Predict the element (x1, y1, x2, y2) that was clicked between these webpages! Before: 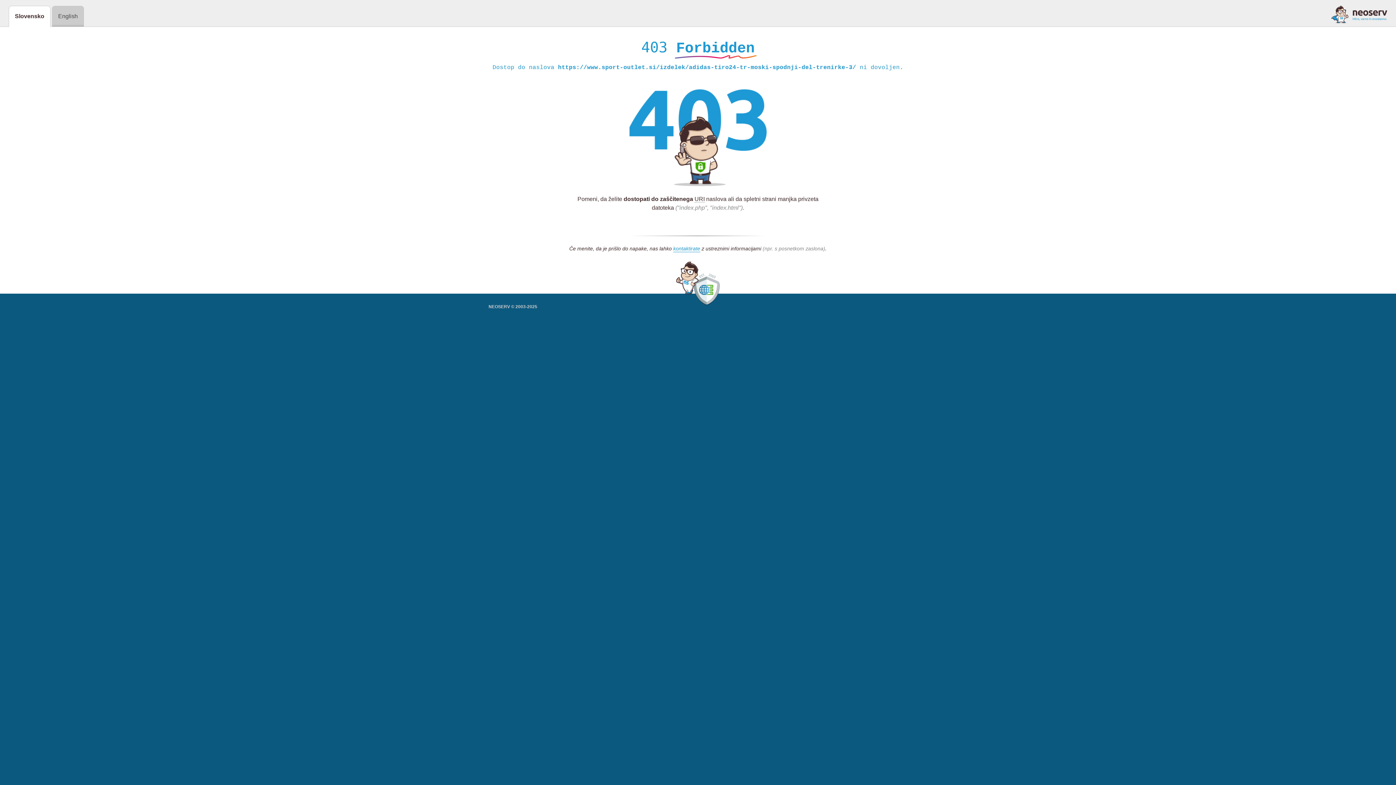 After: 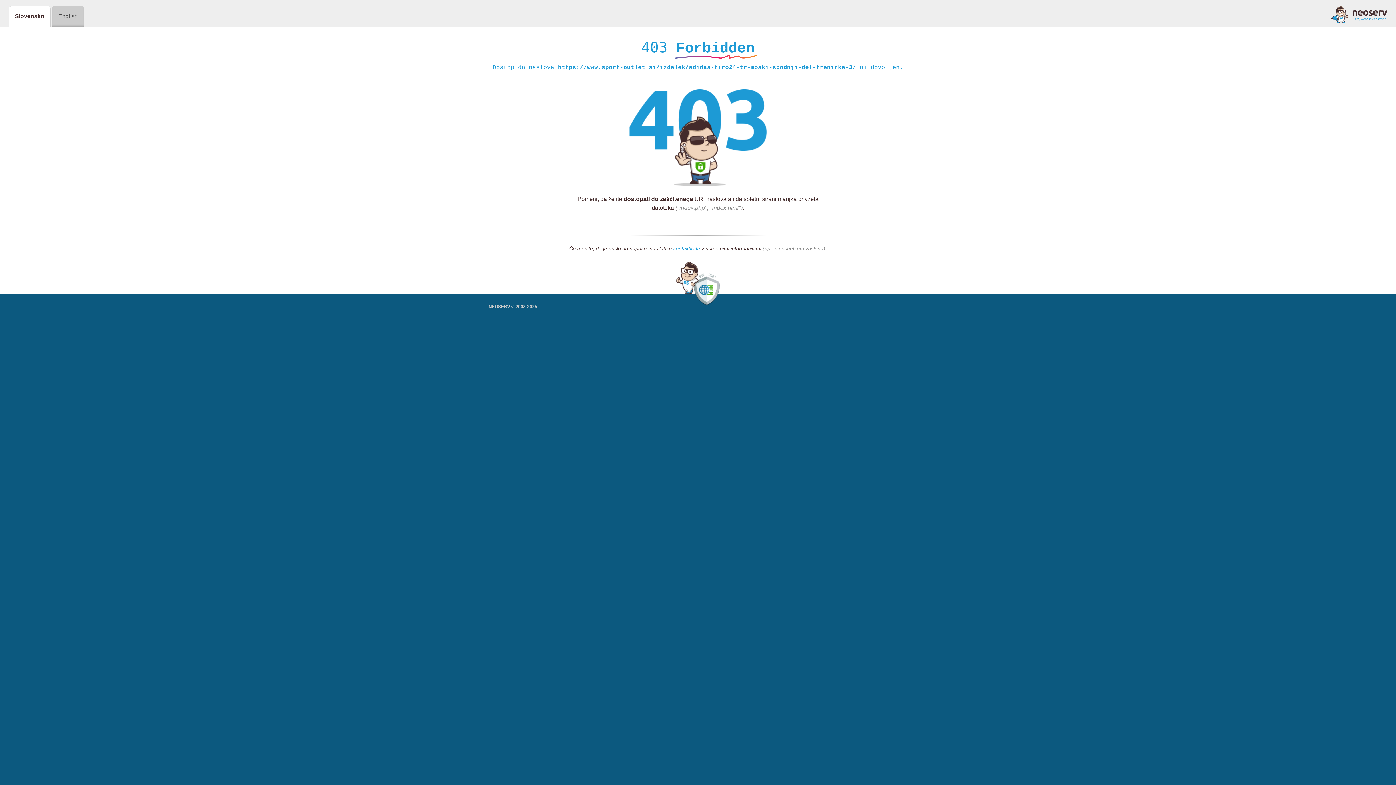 Action: bbox: (1331, 5, 1387, 23)